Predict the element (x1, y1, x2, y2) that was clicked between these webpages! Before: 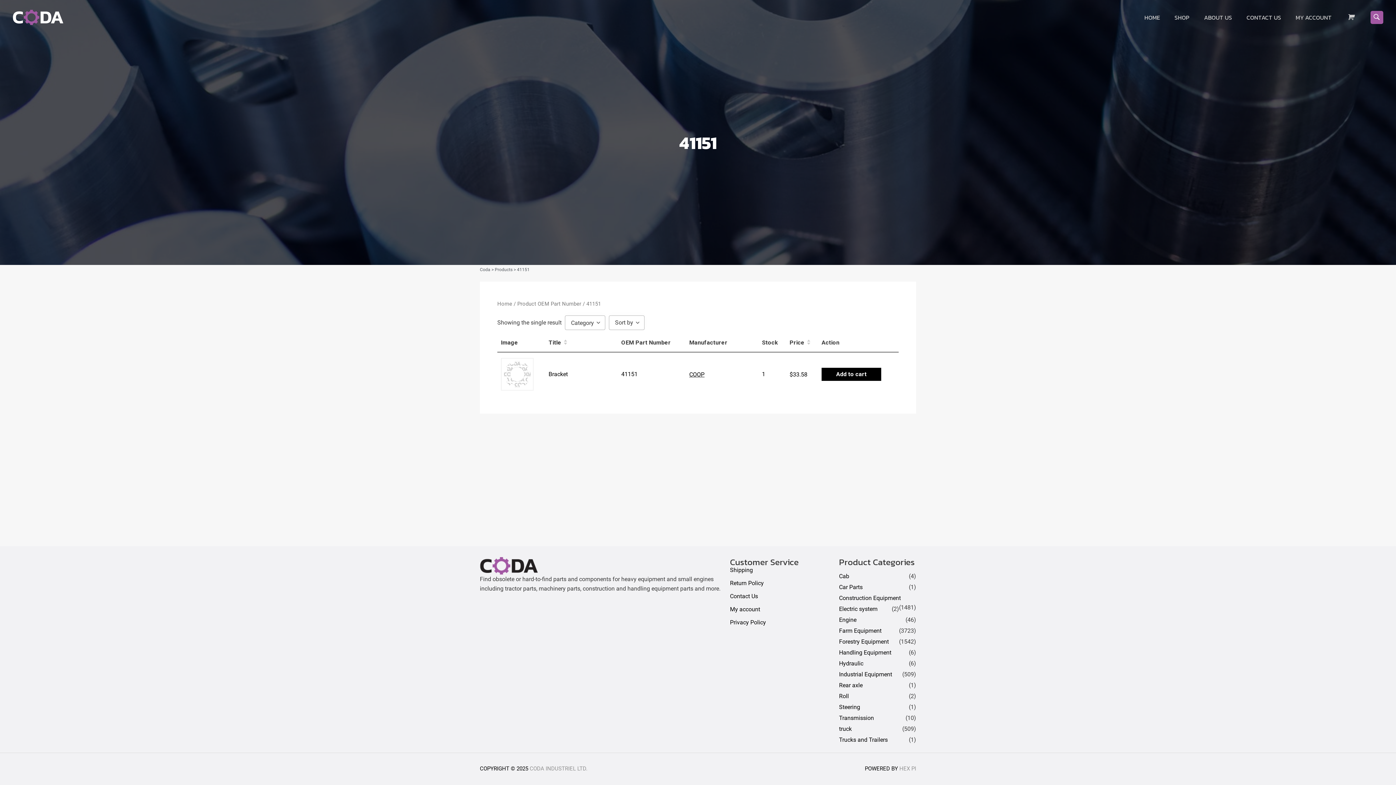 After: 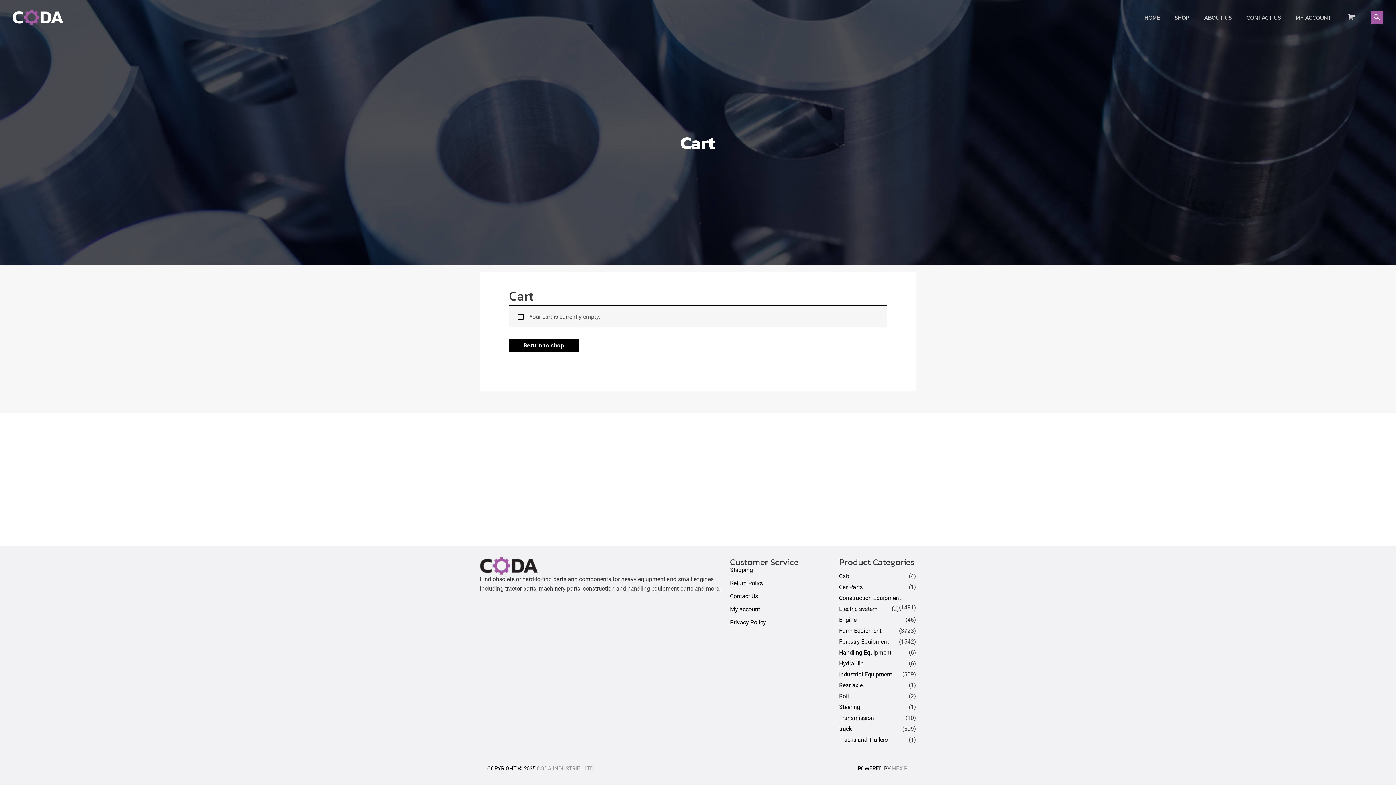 Action: bbox: (1345, 10, 1357, 24) label: View Shopping Cart, empty